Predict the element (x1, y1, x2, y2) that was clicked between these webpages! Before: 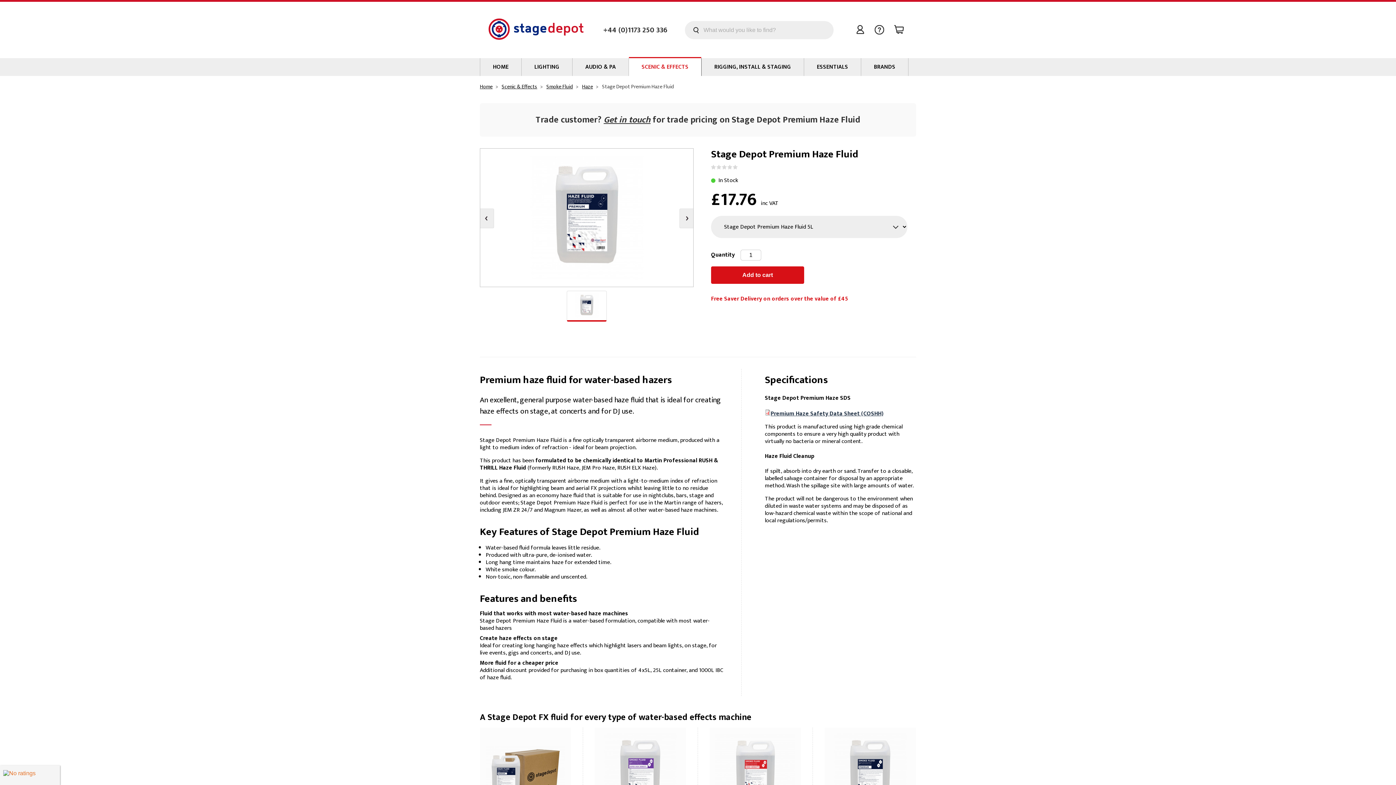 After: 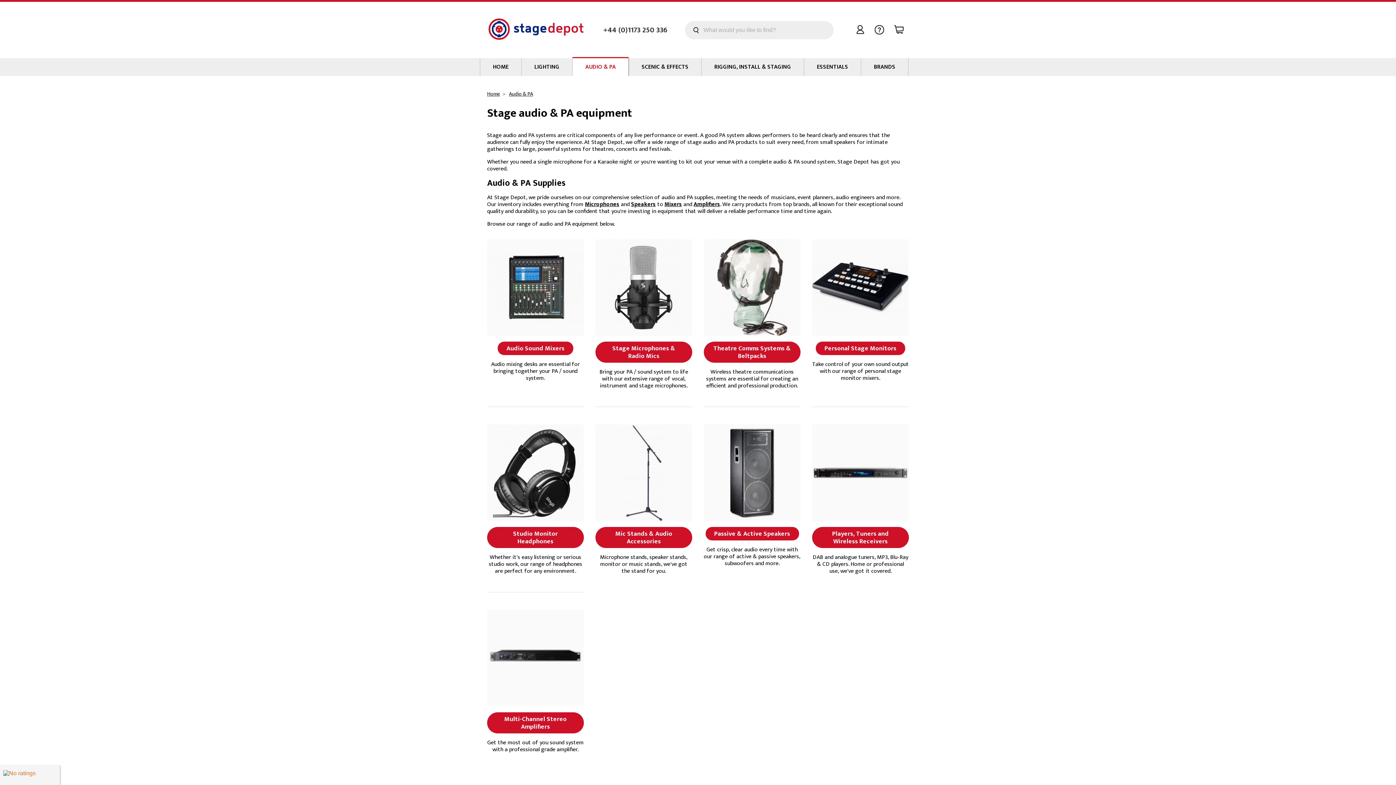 Action: bbox: (572, 58, 629, 76) label: AUDIO & PA